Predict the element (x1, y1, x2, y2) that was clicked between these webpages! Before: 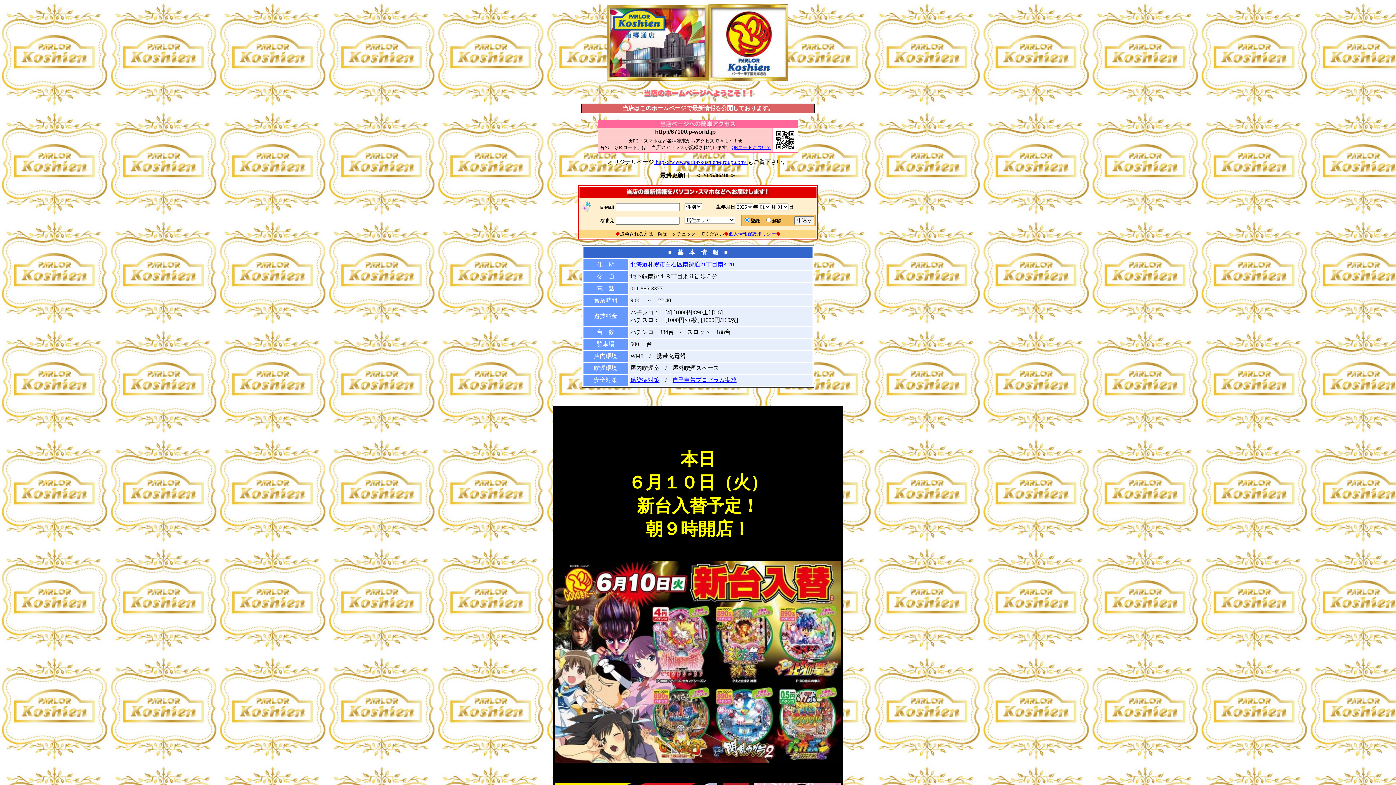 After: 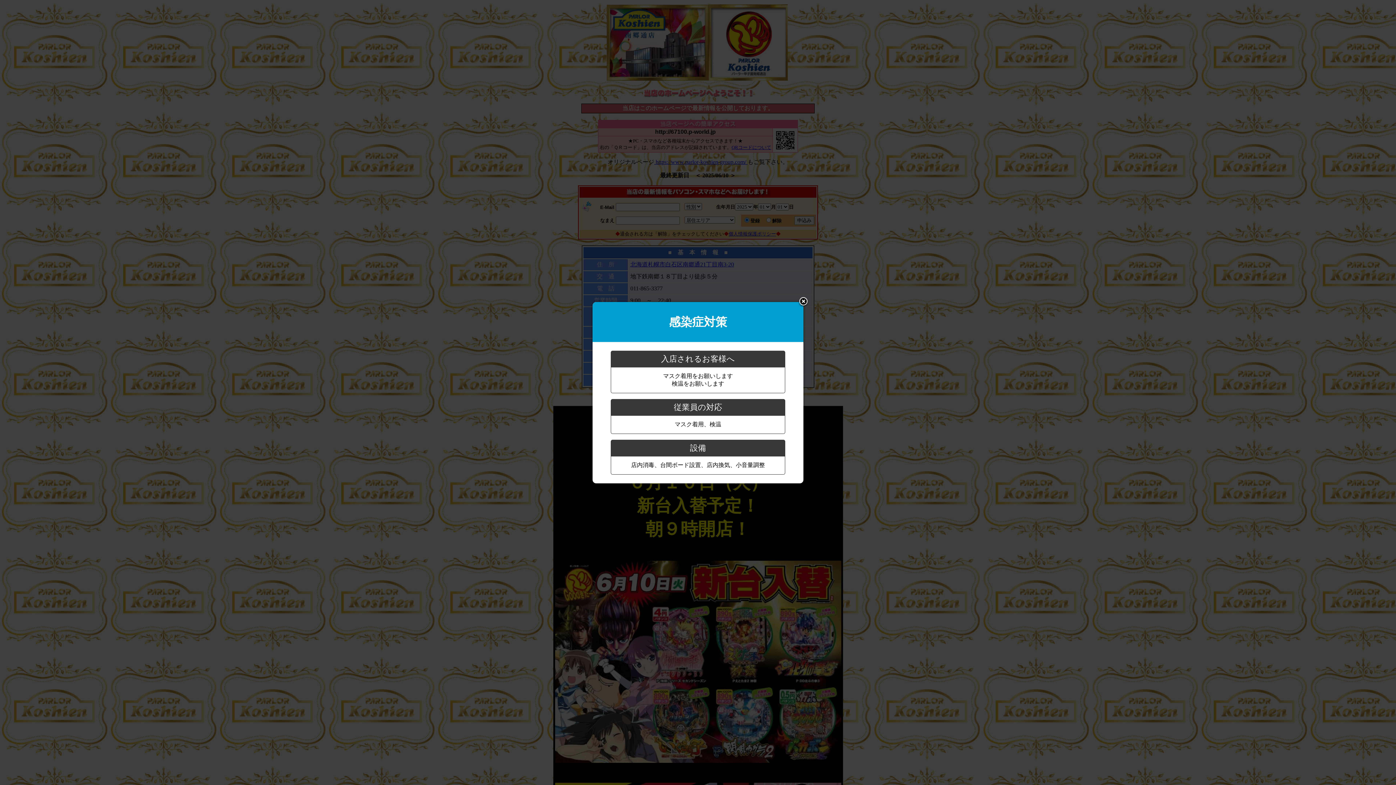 Action: label: 感染症対策 bbox: (630, 376, 659, 384)